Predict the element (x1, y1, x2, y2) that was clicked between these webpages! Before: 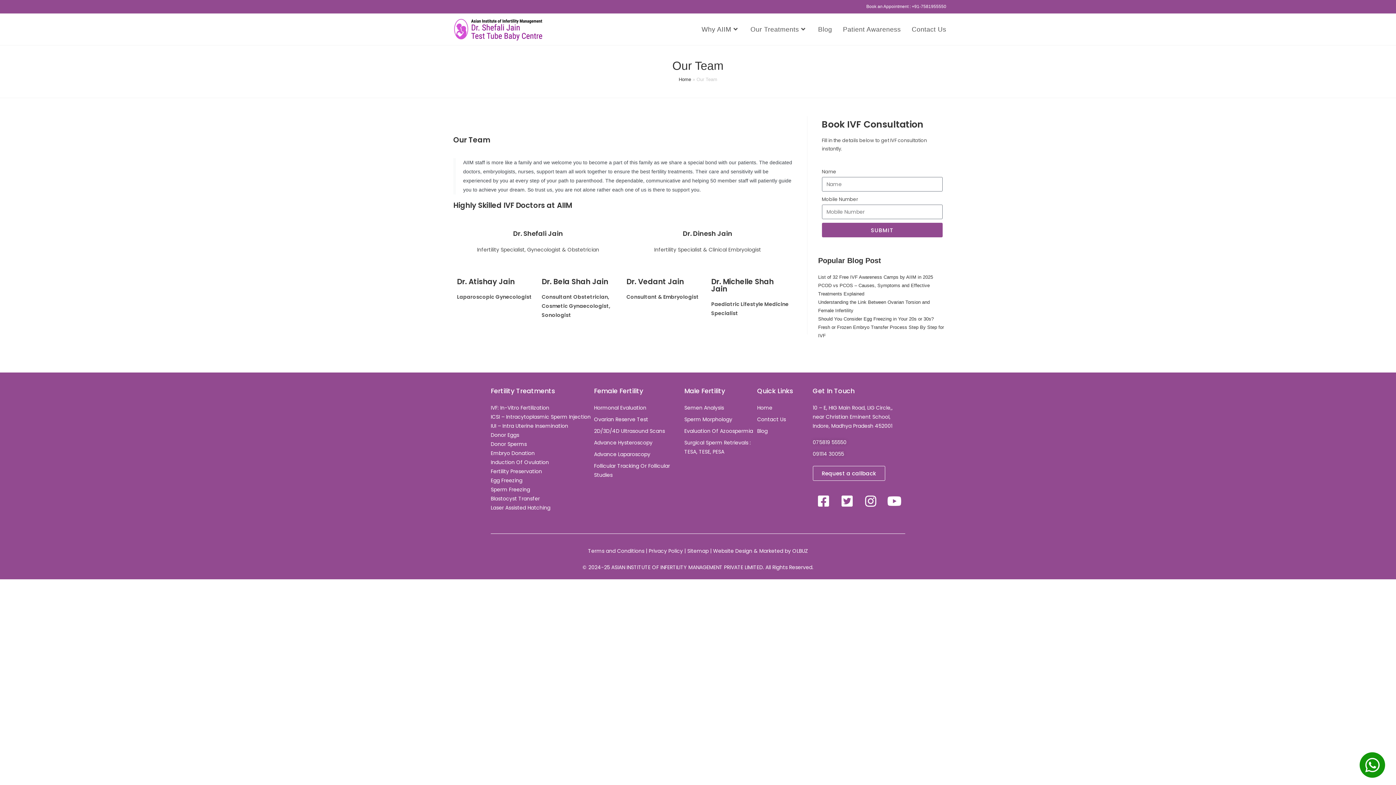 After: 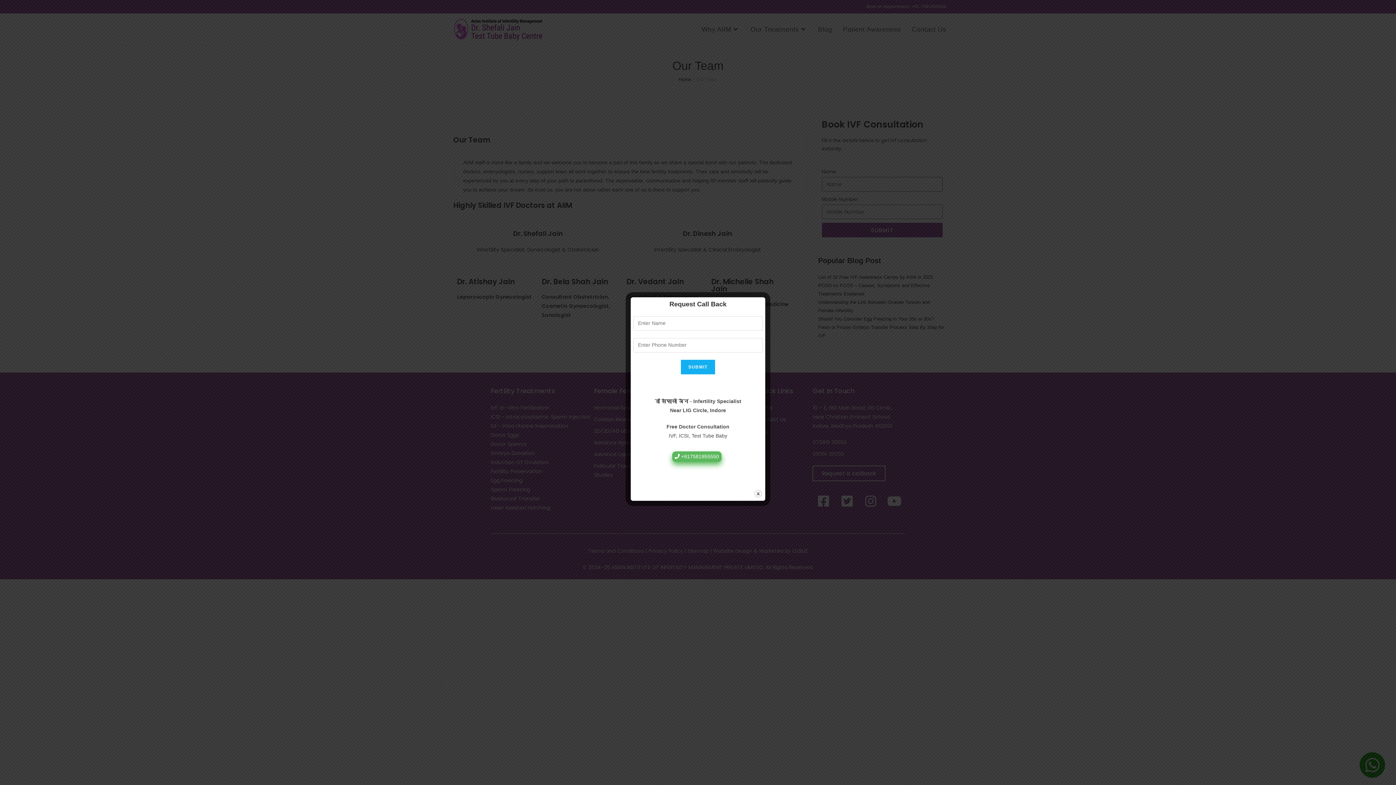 Action: bbox: (812, 466, 885, 481) label: Request a callback